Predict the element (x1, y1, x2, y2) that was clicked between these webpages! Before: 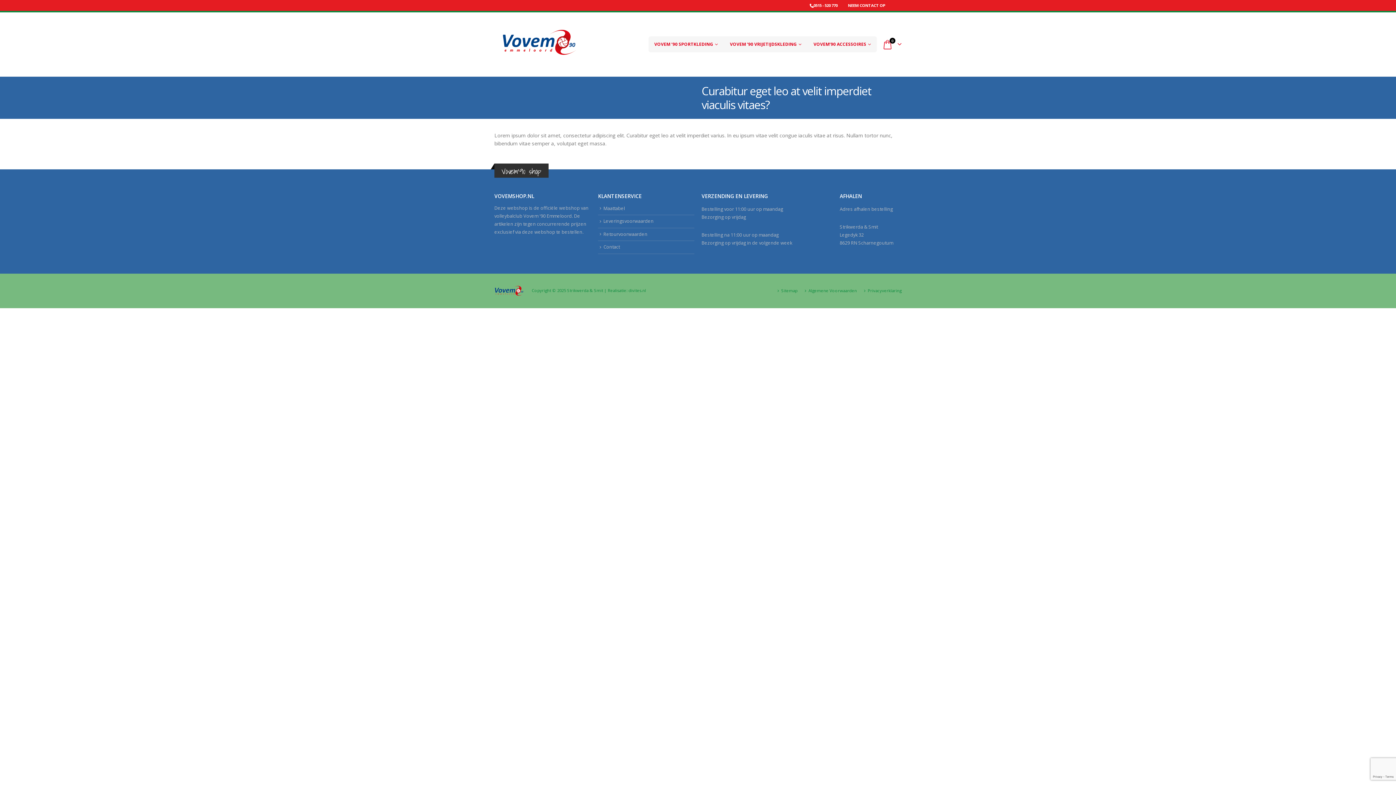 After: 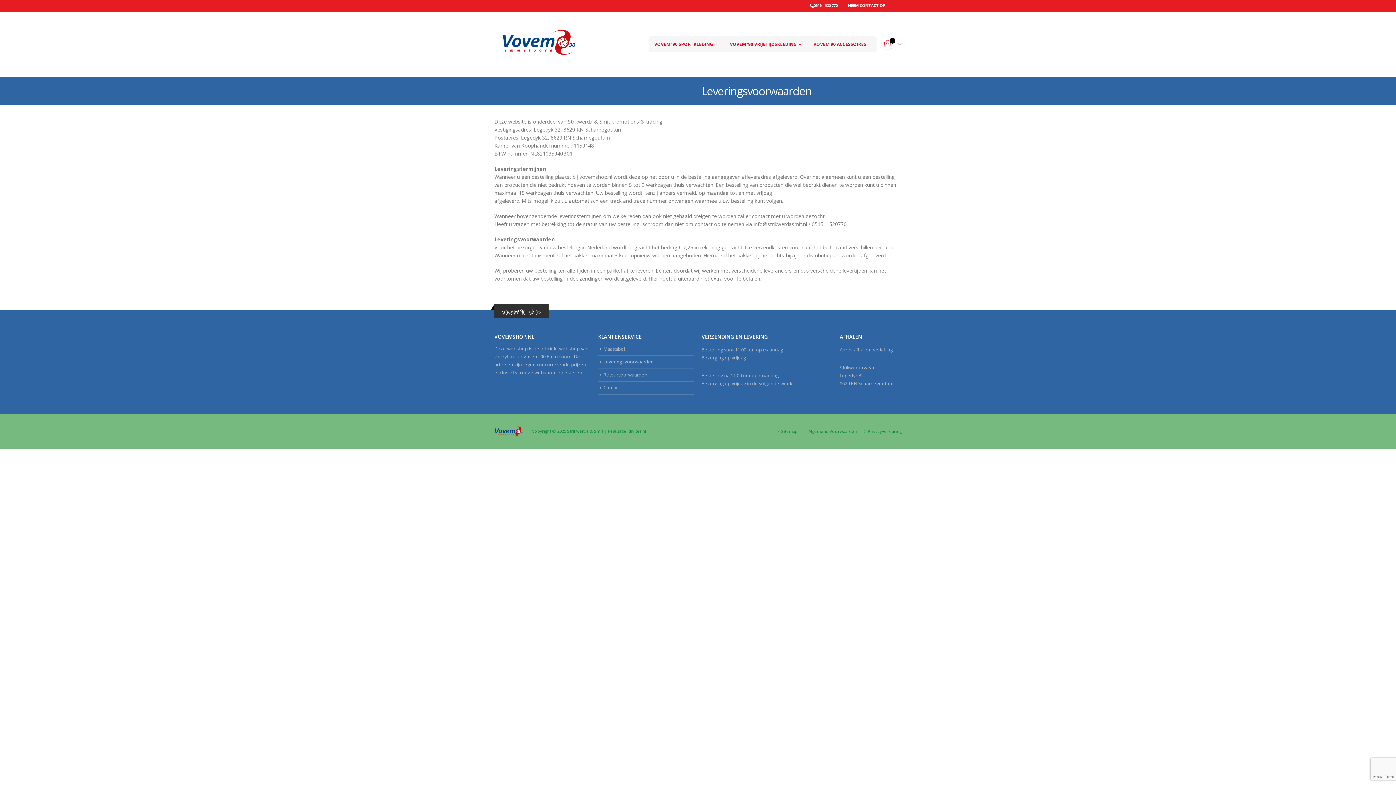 Action: bbox: (603, 218, 653, 224) label: Leveringsvoorwaarden